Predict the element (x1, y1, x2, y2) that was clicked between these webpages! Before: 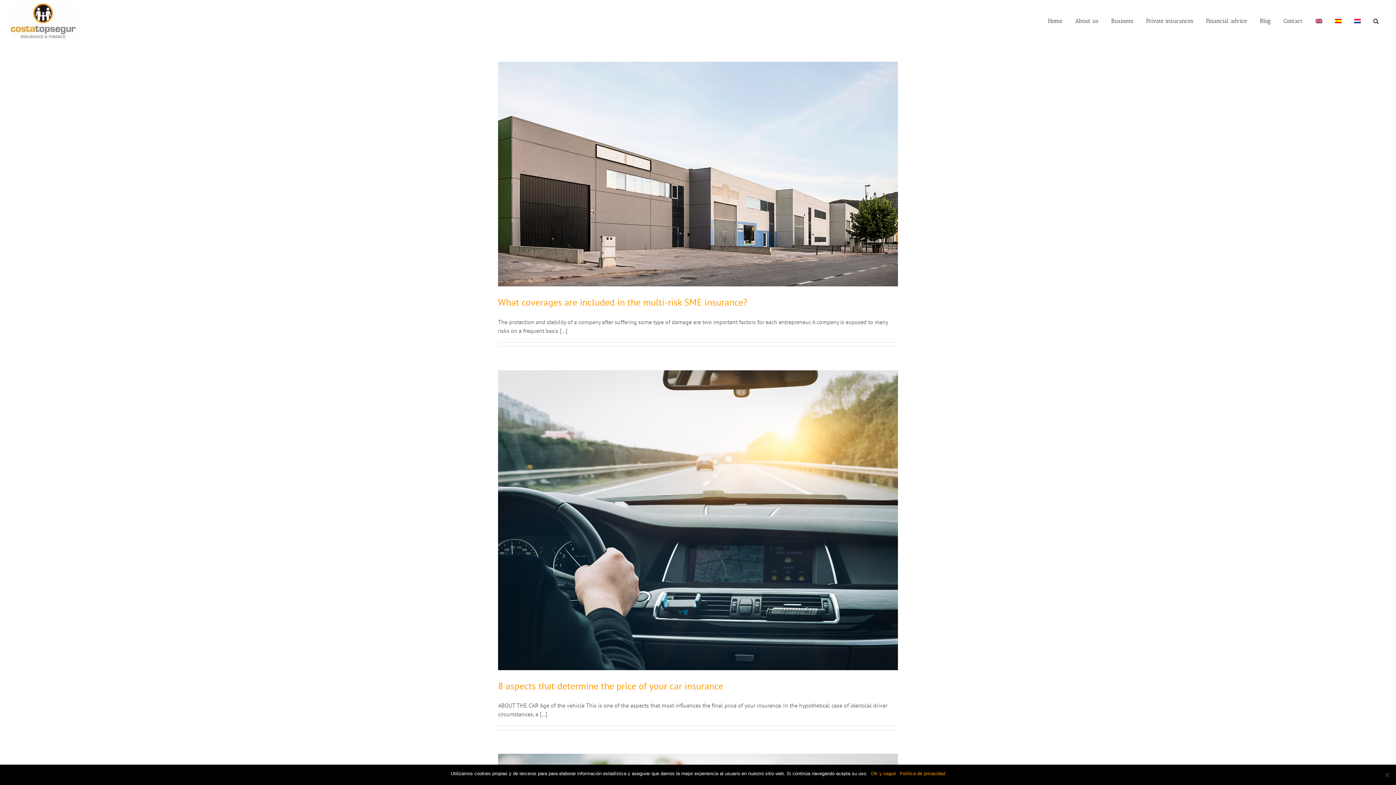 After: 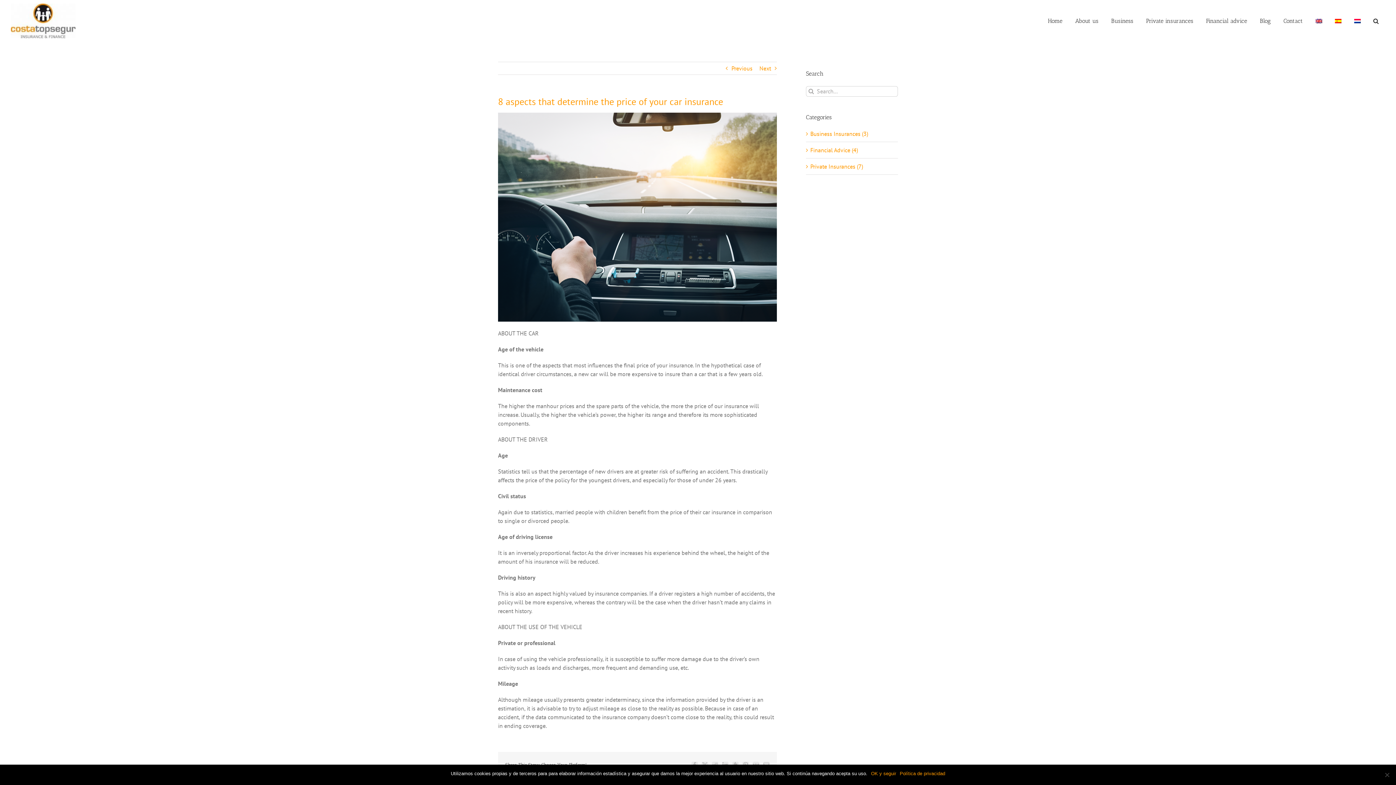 Action: bbox: (498, 680, 723, 692) label: 8 aspects that determine the price of your car insurance